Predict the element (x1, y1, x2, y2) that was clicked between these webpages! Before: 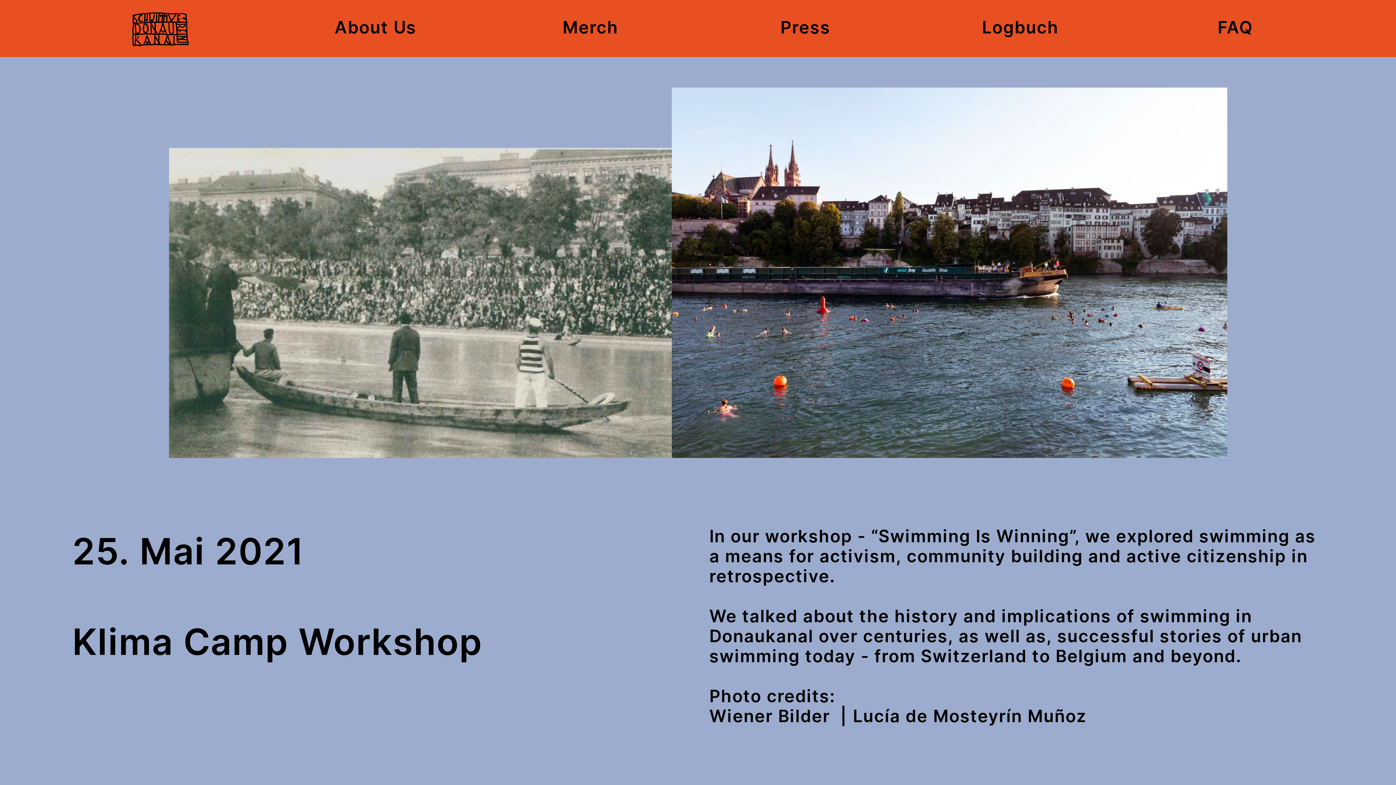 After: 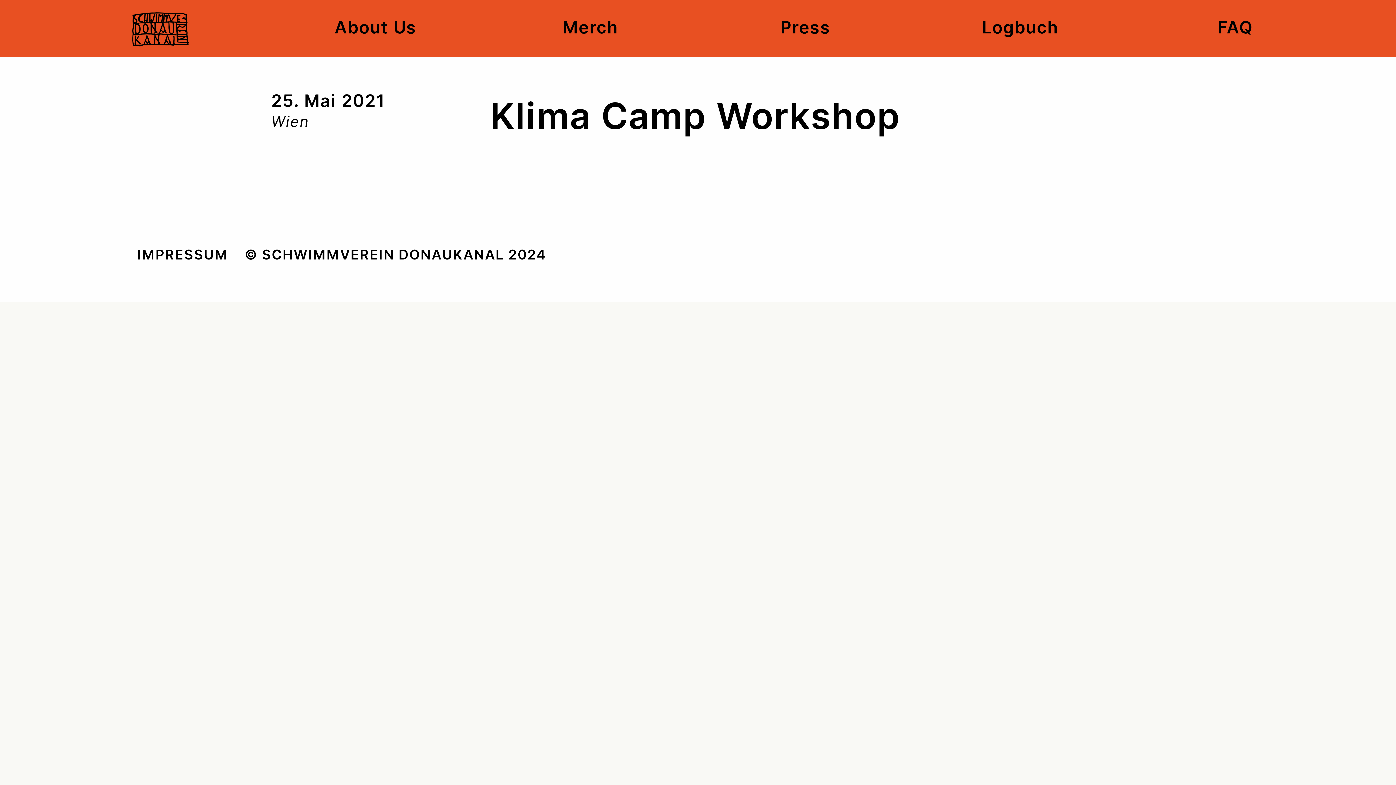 Action: label: 25. Mai 2021 bbox: (72, 529, 304, 575)